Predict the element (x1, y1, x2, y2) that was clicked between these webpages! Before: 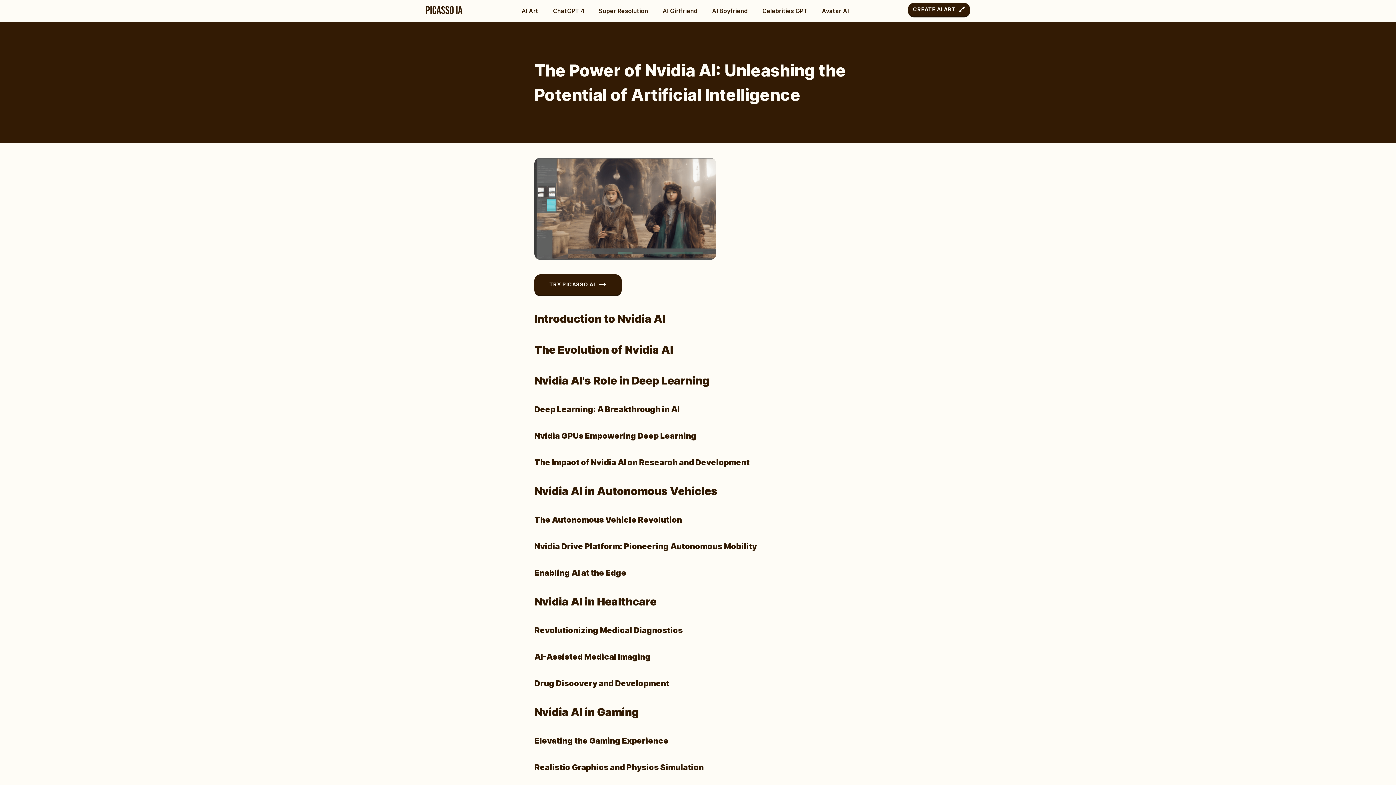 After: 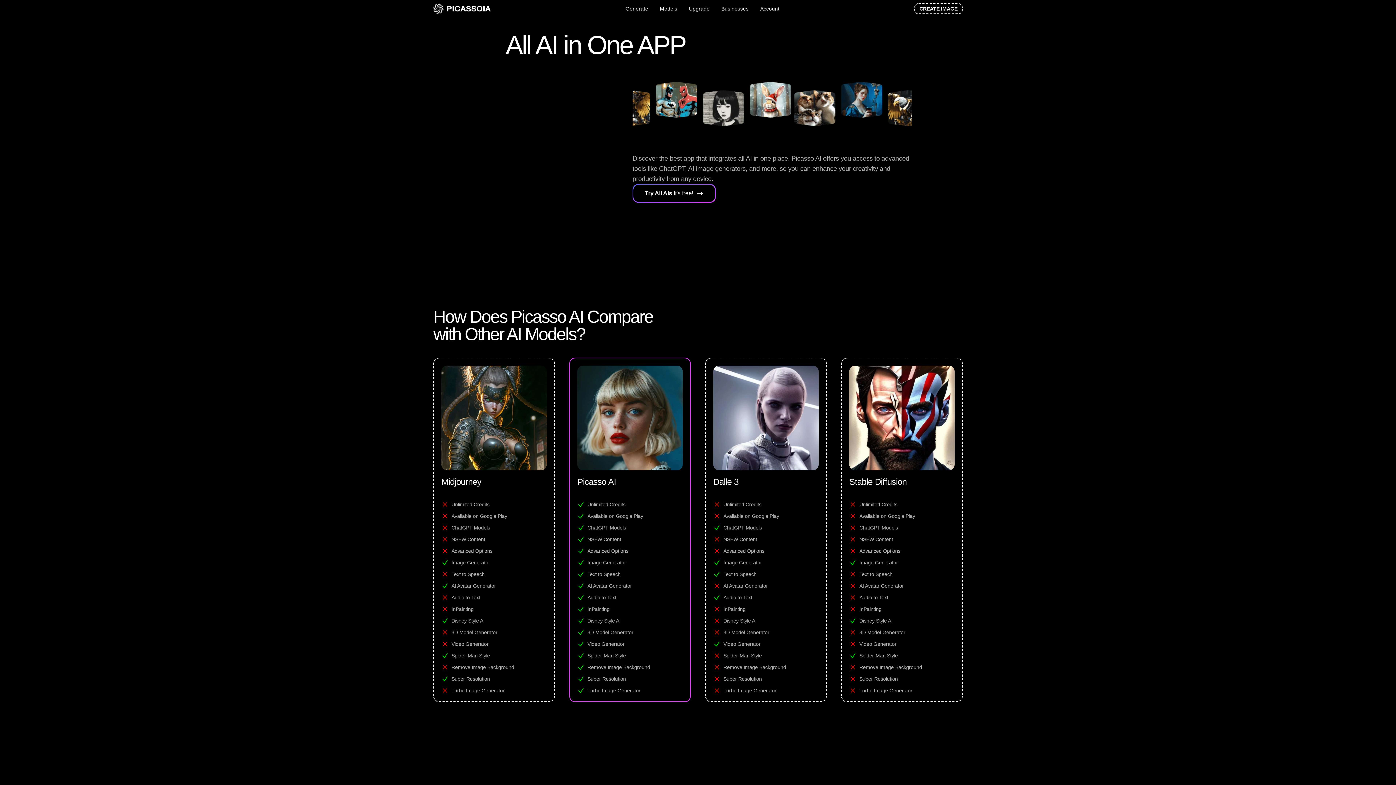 Action: bbox: (516, 4, 544, 17) label: AI Art